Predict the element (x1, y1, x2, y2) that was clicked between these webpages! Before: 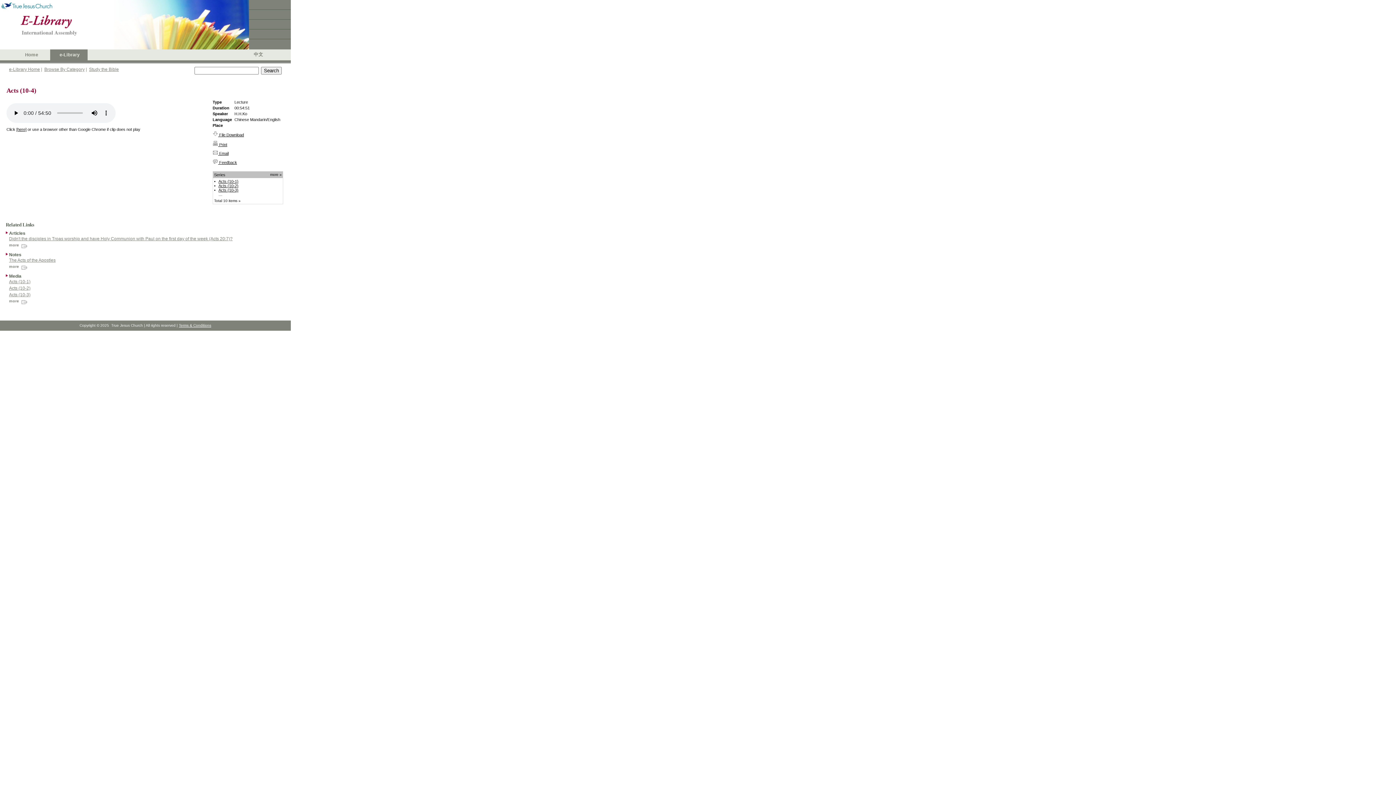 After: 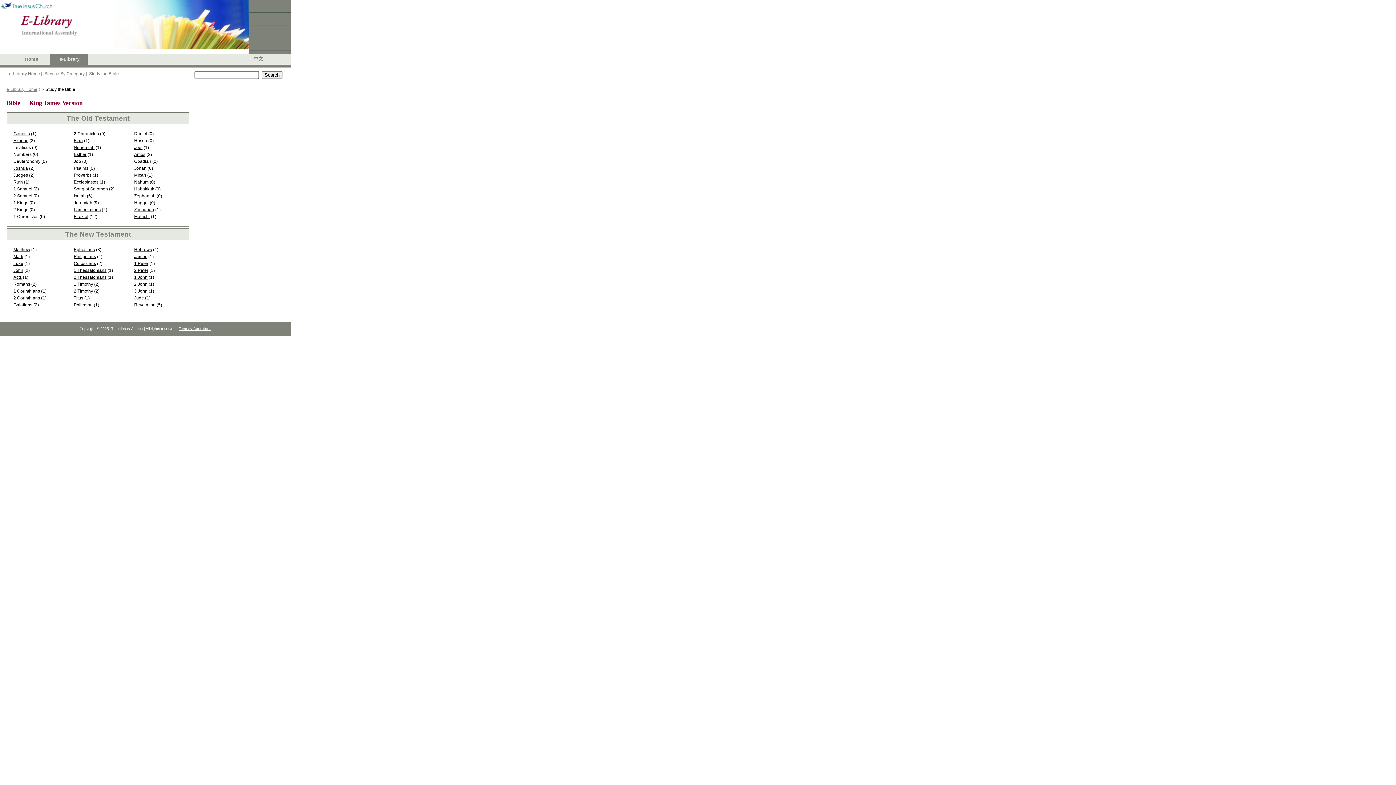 Action: bbox: (89, 66, 118, 72) label: Study the Bible